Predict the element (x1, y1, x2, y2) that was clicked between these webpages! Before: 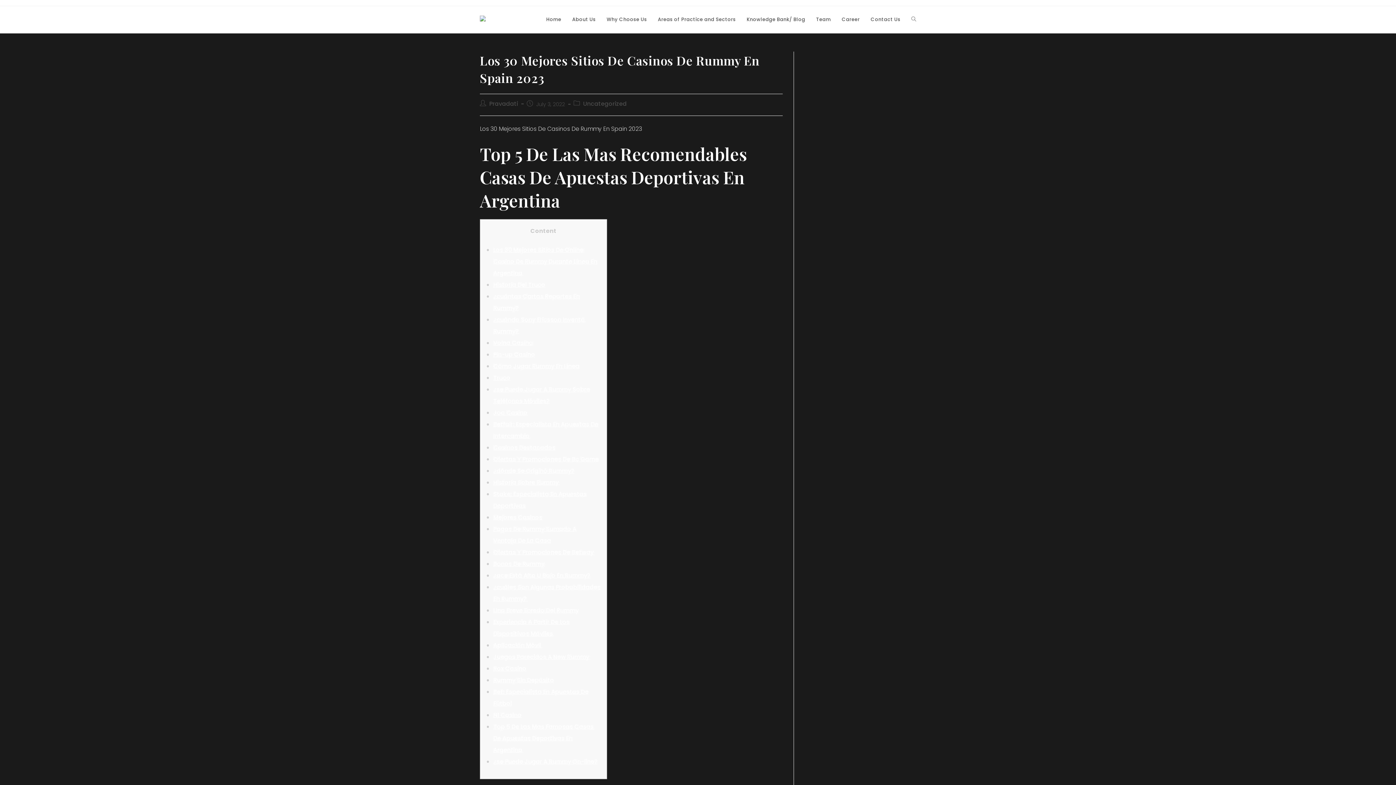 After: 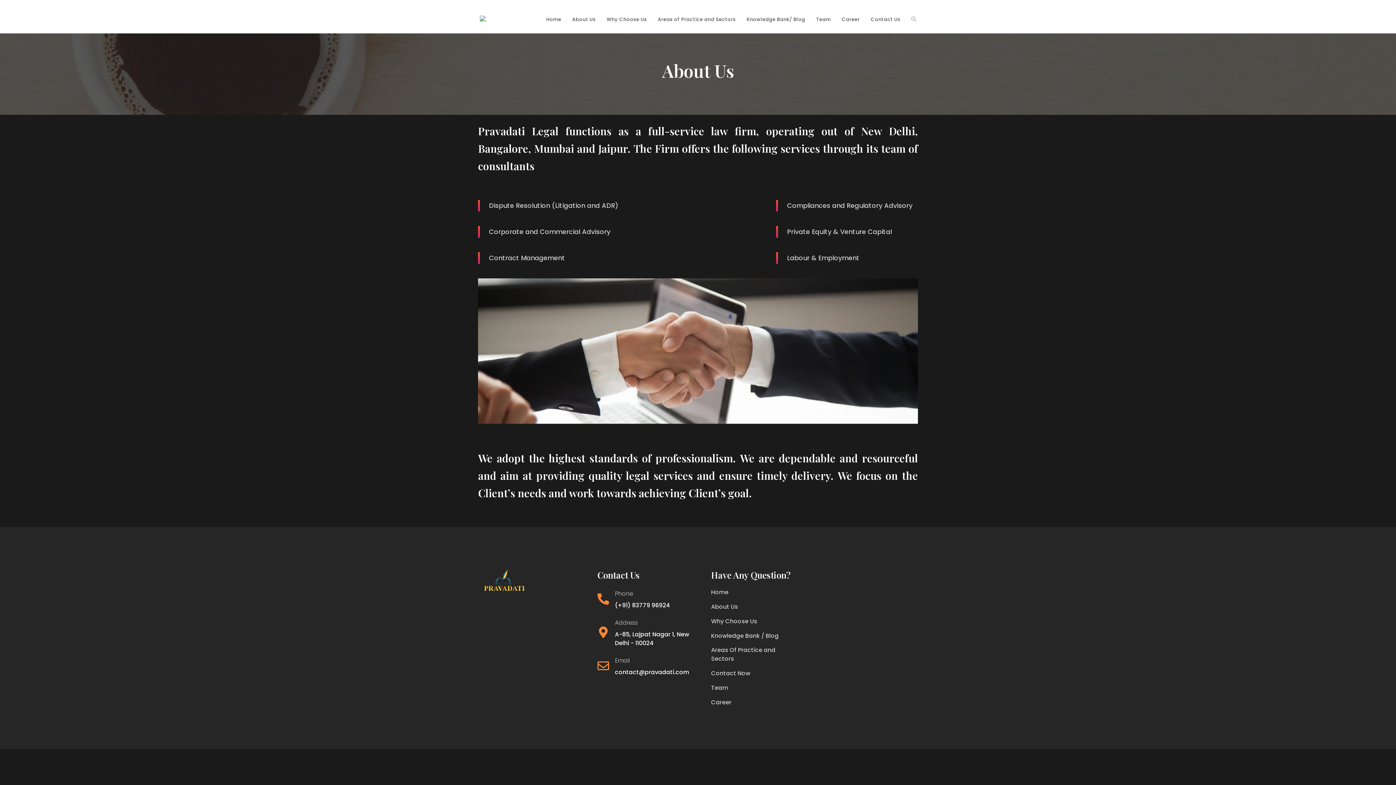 Action: label: About Us bbox: (566, 6, 601, 33)